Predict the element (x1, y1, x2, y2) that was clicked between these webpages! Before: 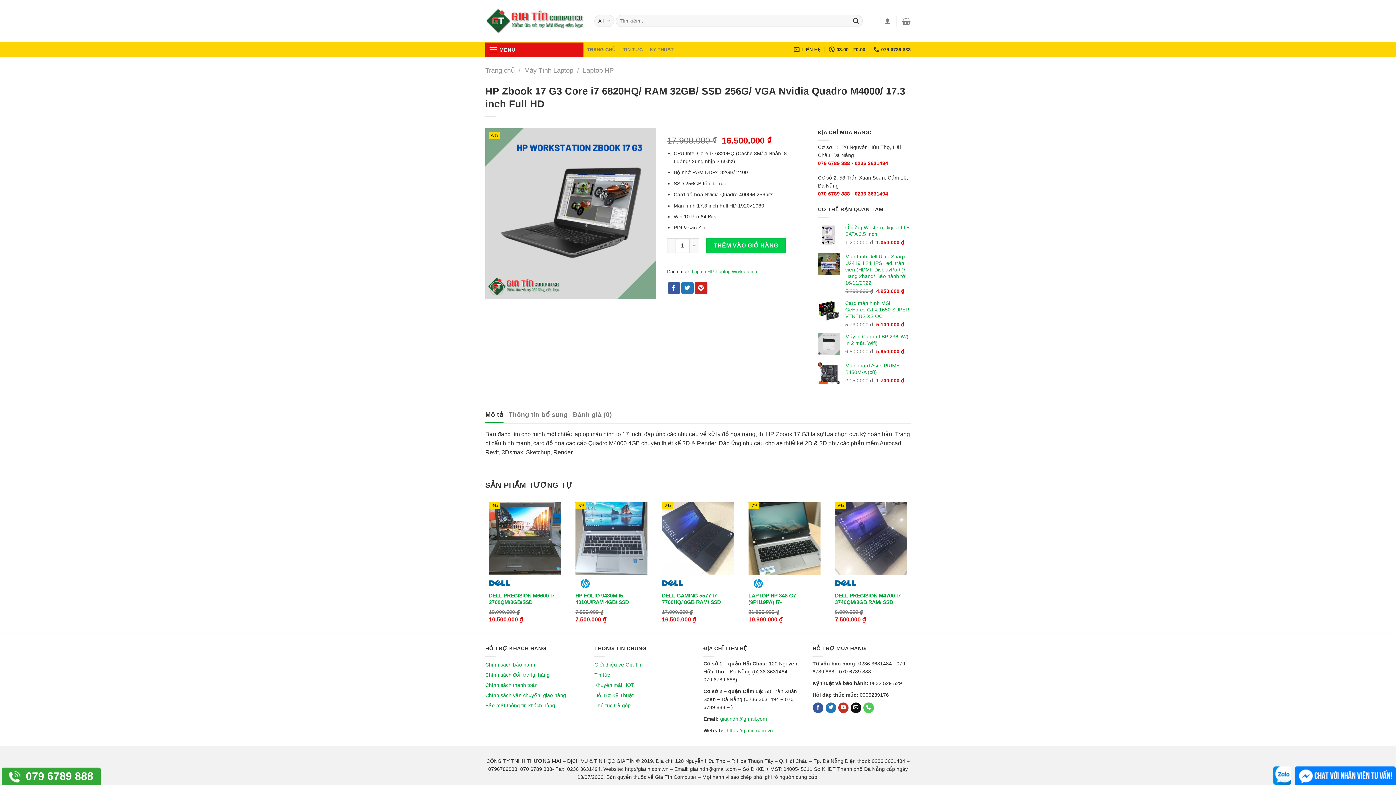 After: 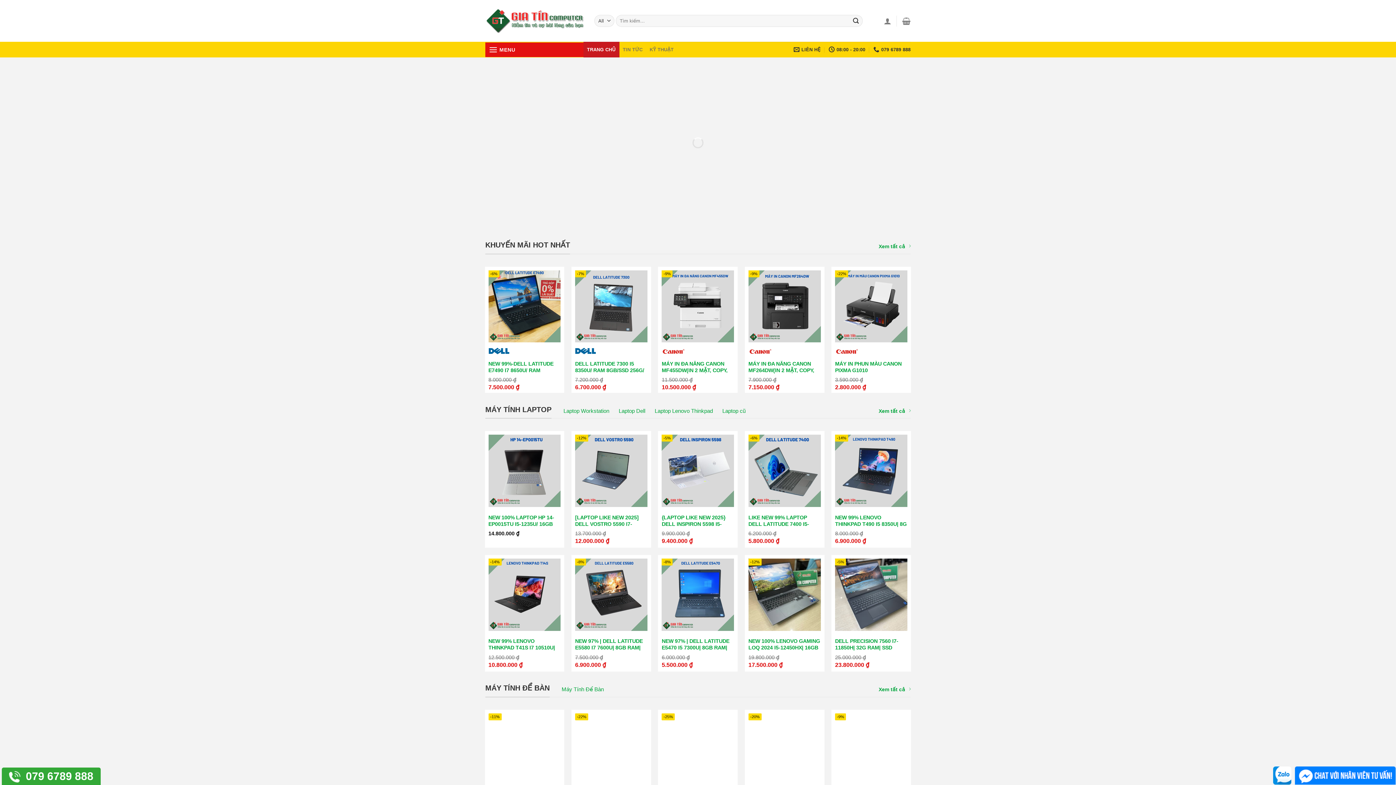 Action: label: TRANG CHỦ bbox: (583, 41, 619, 57)